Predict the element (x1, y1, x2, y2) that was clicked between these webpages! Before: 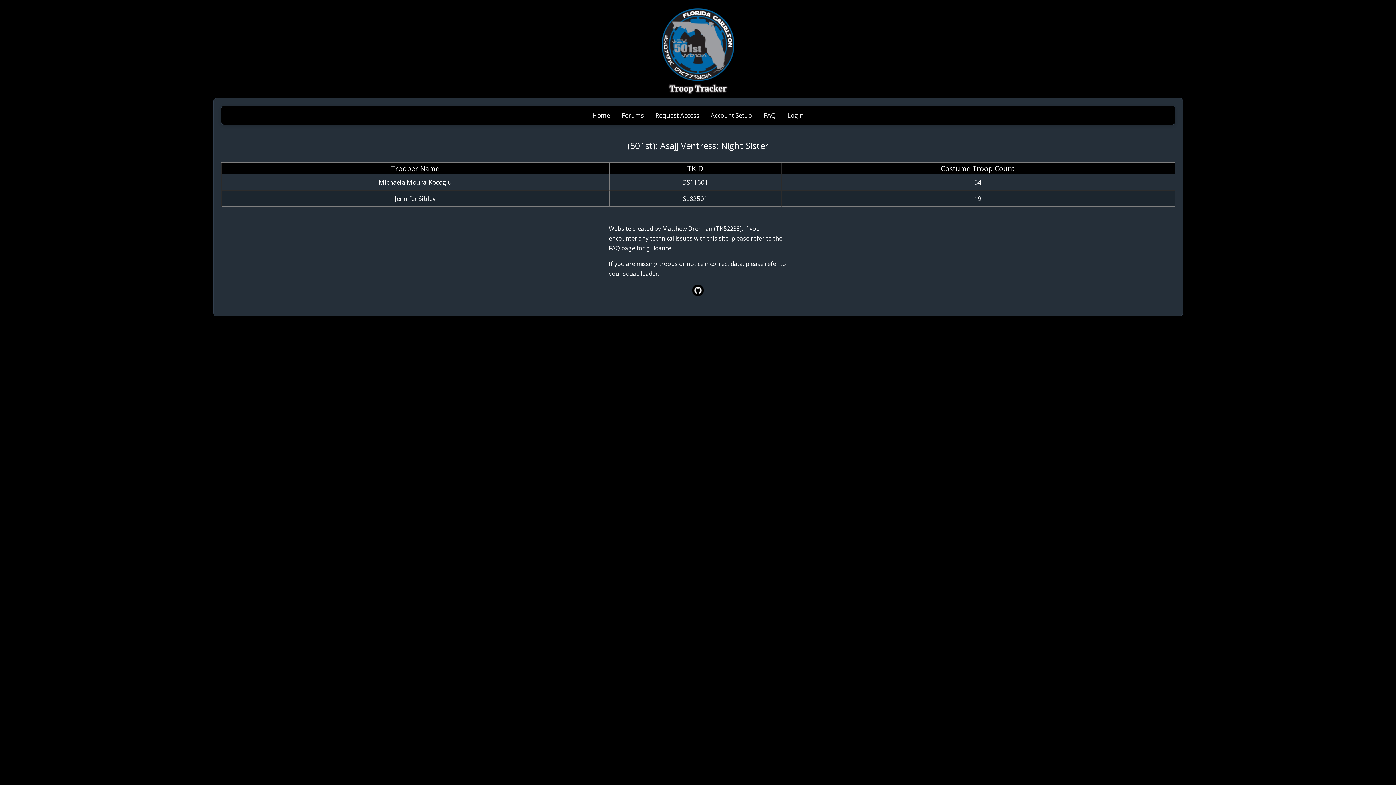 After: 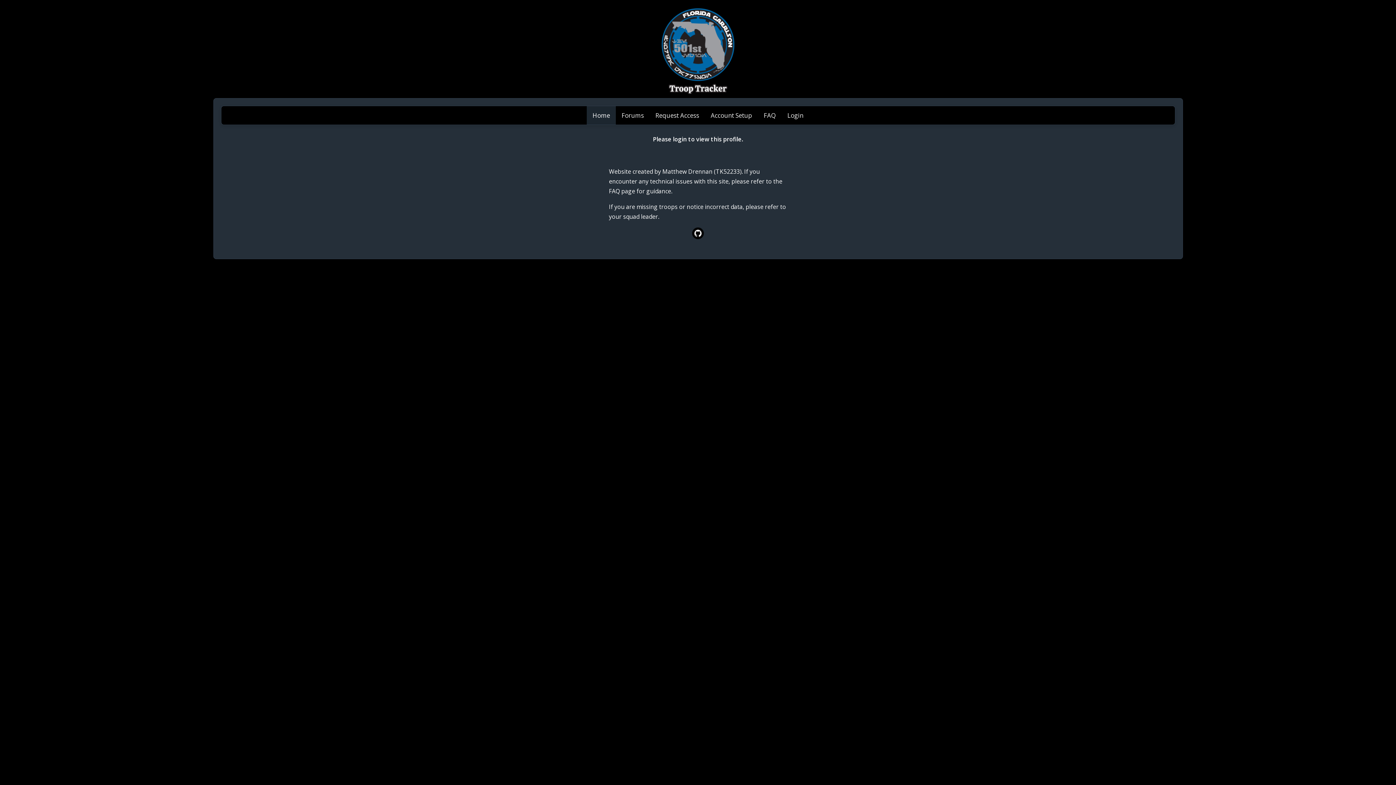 Action: bbox: (394, 194, 436, 202) label: Jennifer Sibley